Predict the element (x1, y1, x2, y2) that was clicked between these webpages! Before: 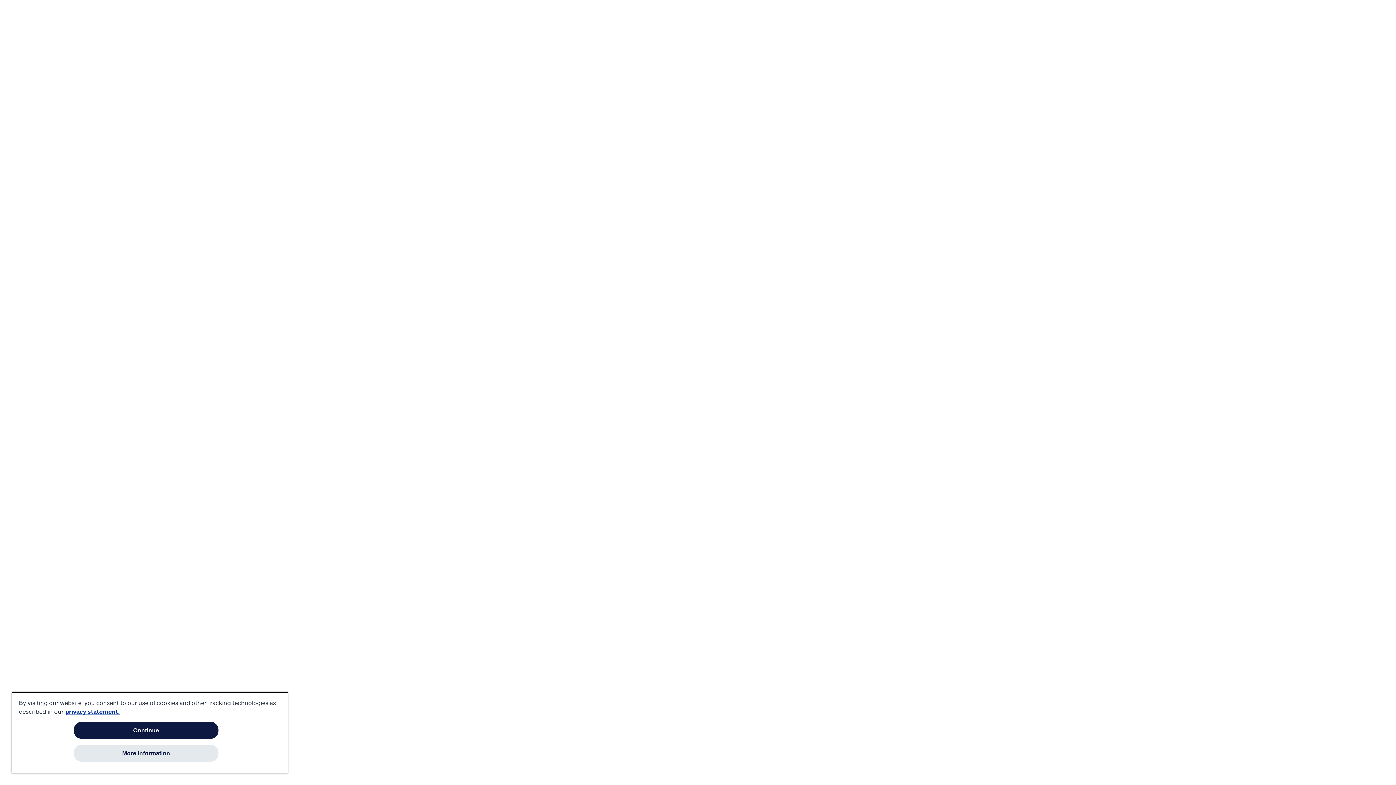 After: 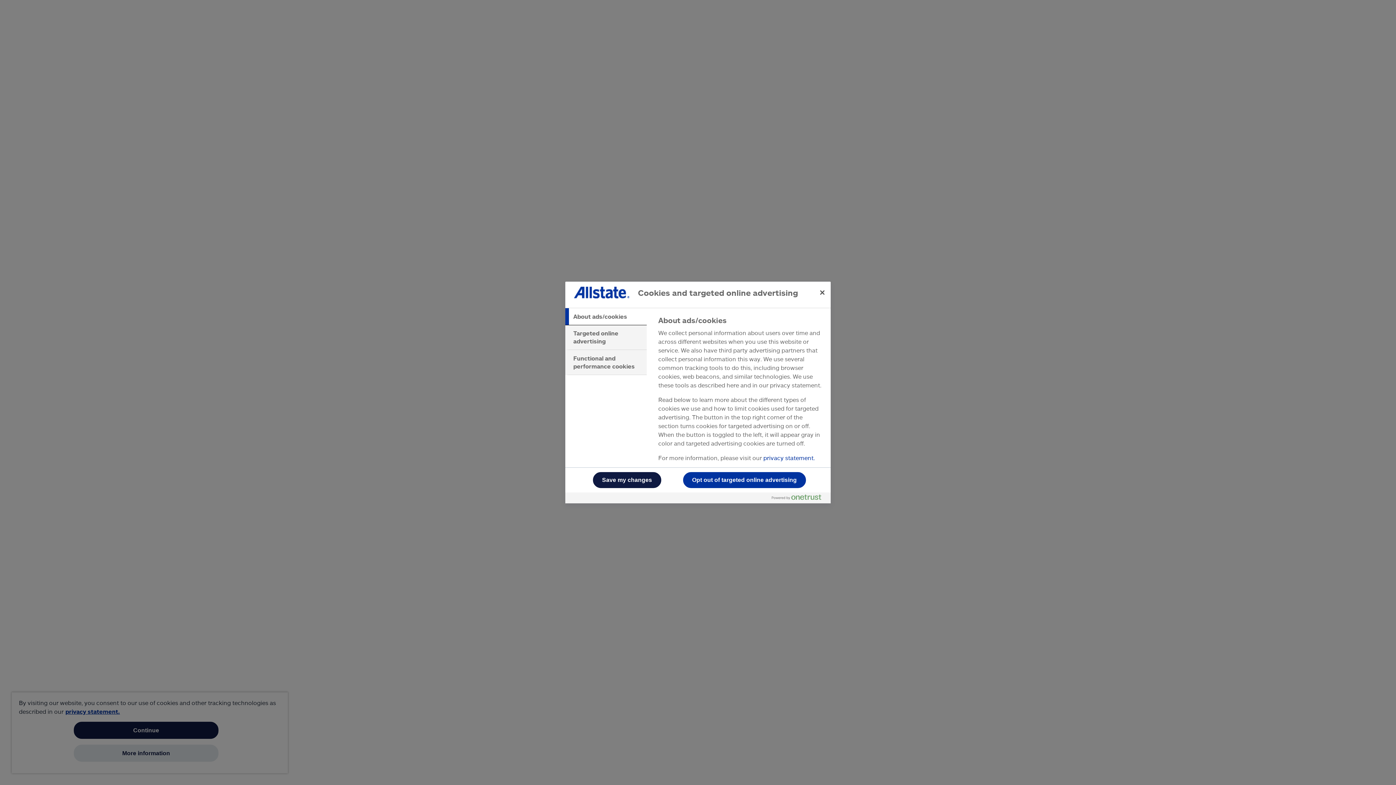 Action: label: More information bbox: (73, 745, 218, 762)